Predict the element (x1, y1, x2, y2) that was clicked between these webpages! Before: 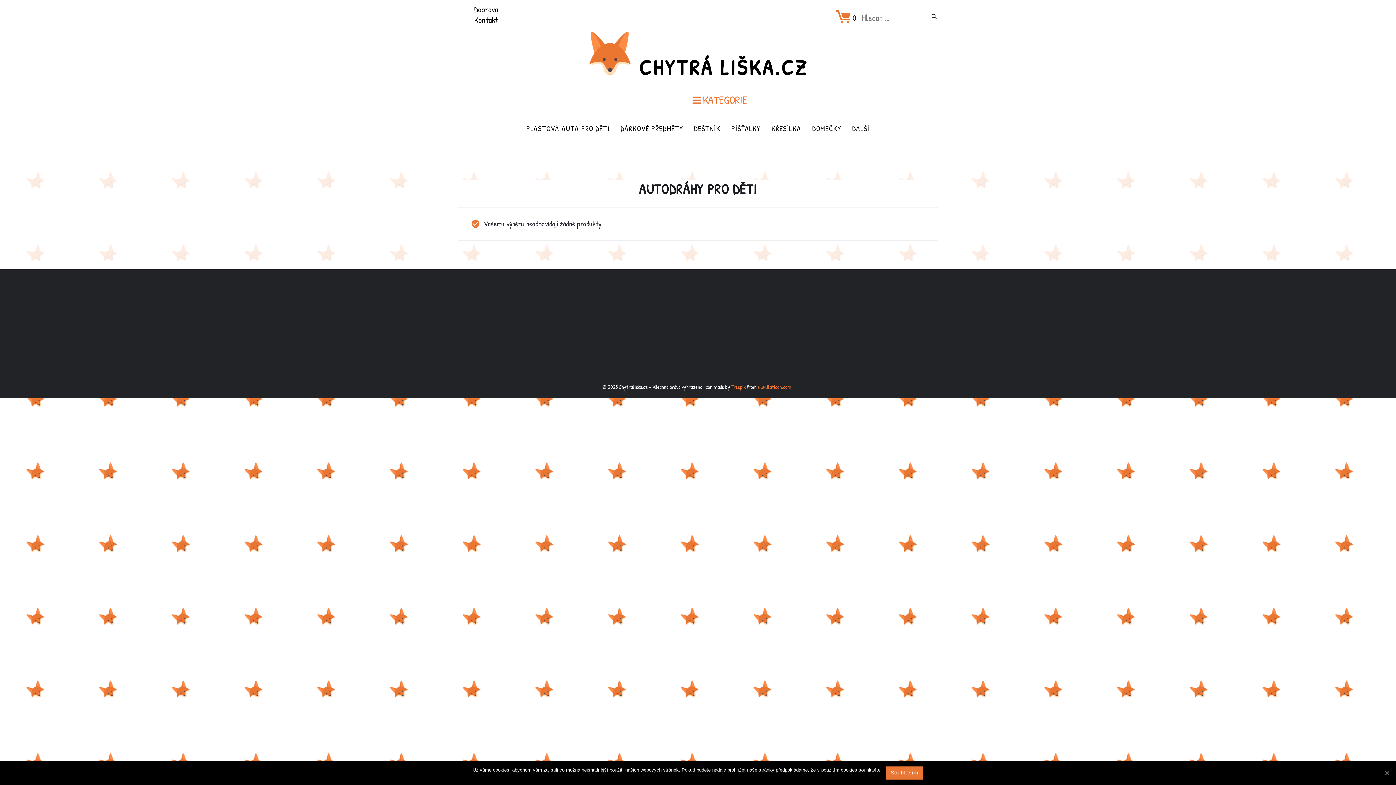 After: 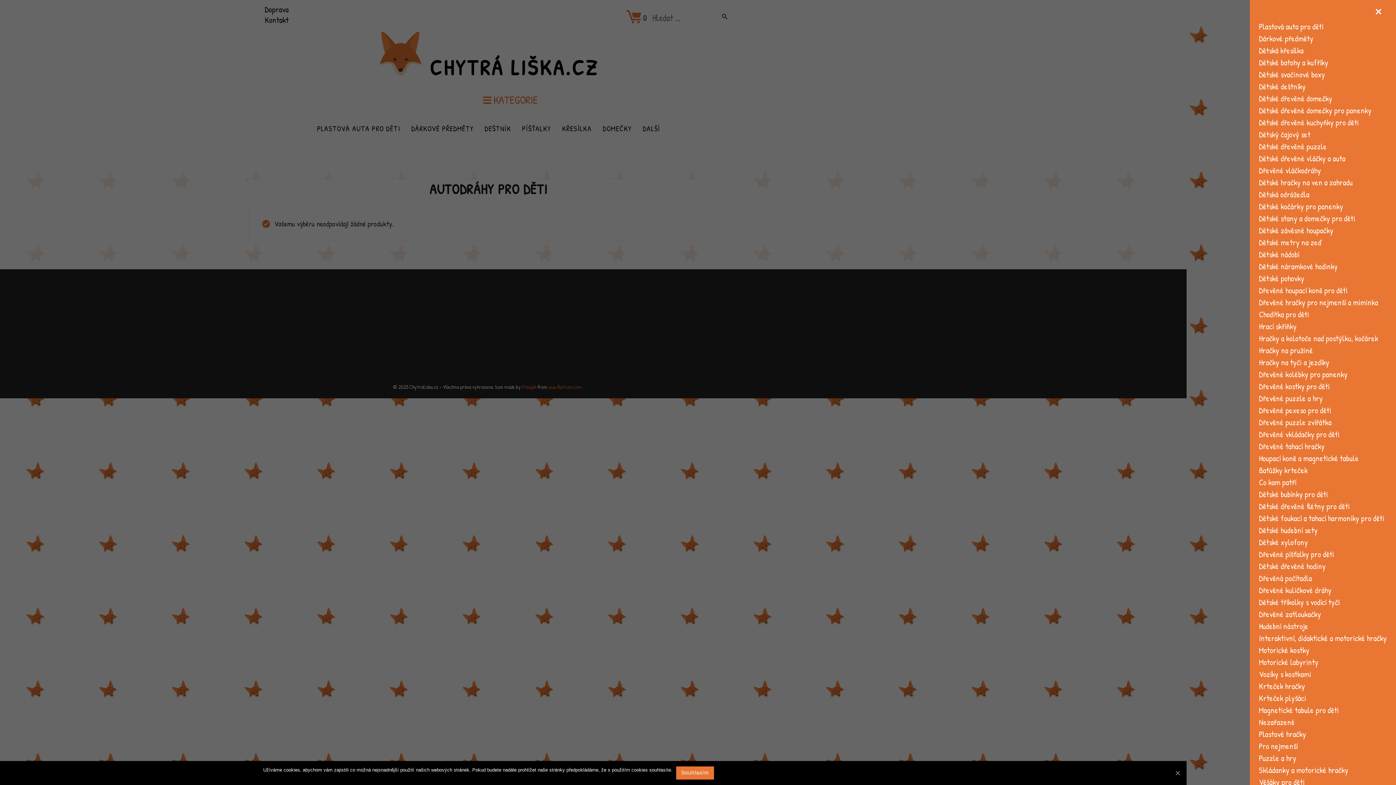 Action: label: KATEGORIE bbox: (692, 91, 703, 104)